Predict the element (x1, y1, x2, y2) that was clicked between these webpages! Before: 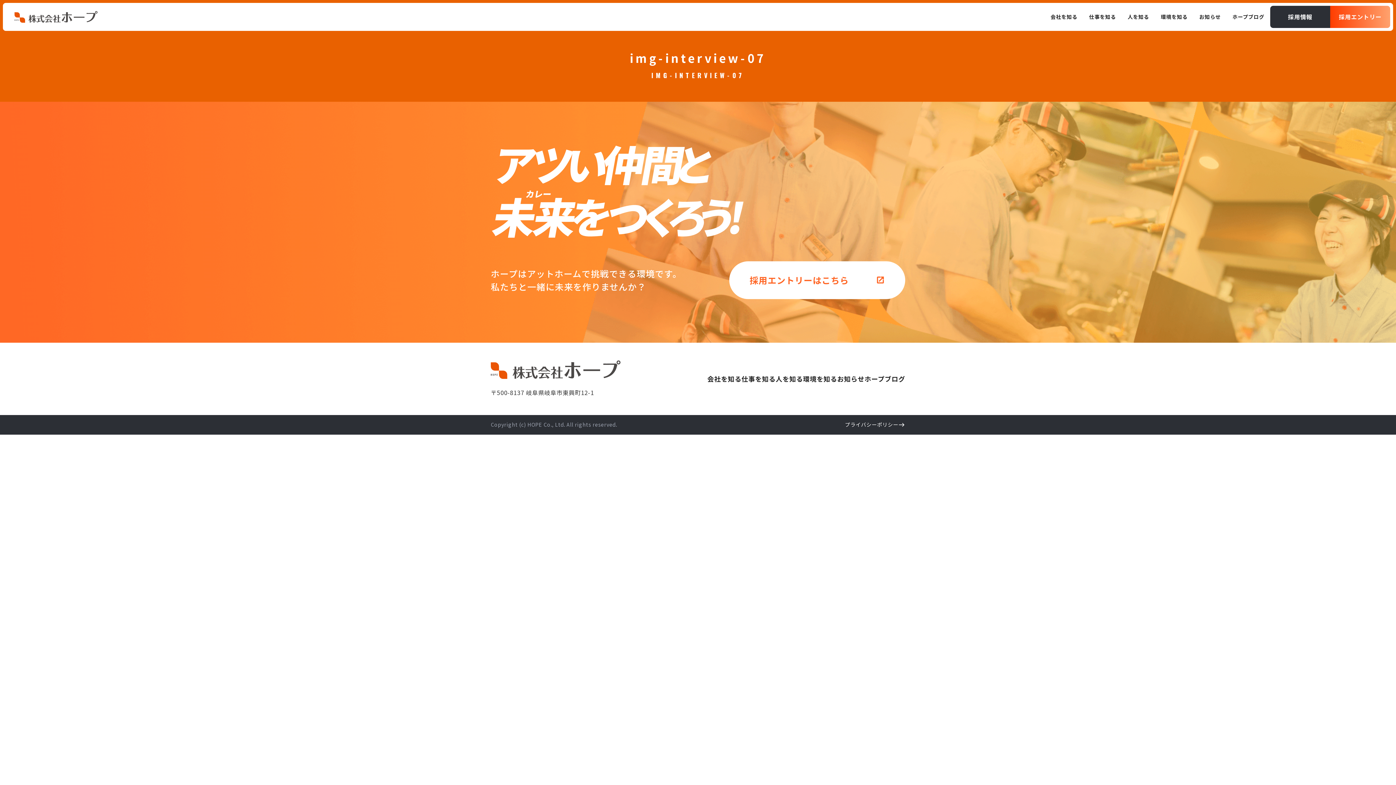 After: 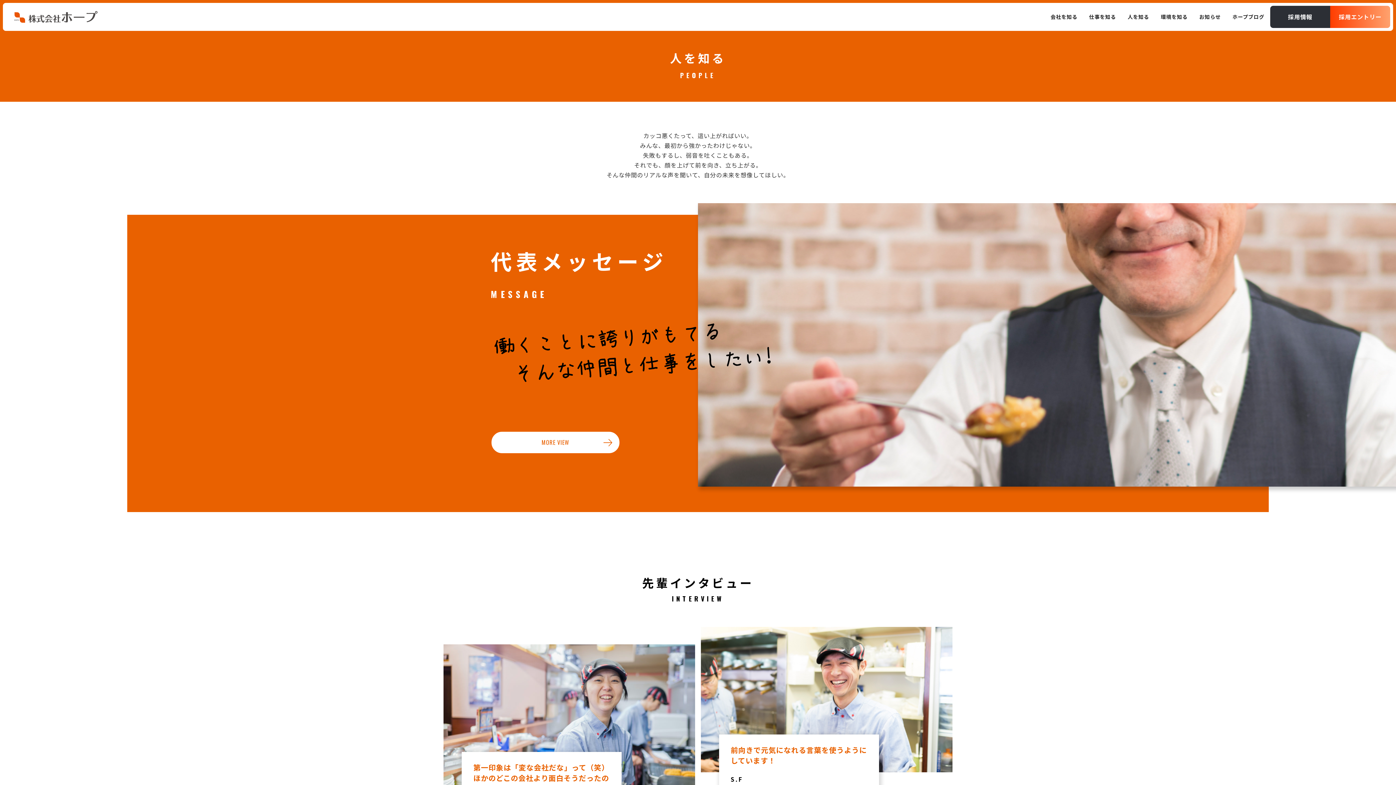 Action: label: 人を知る bbox: (1122, 11, 1155, 22)